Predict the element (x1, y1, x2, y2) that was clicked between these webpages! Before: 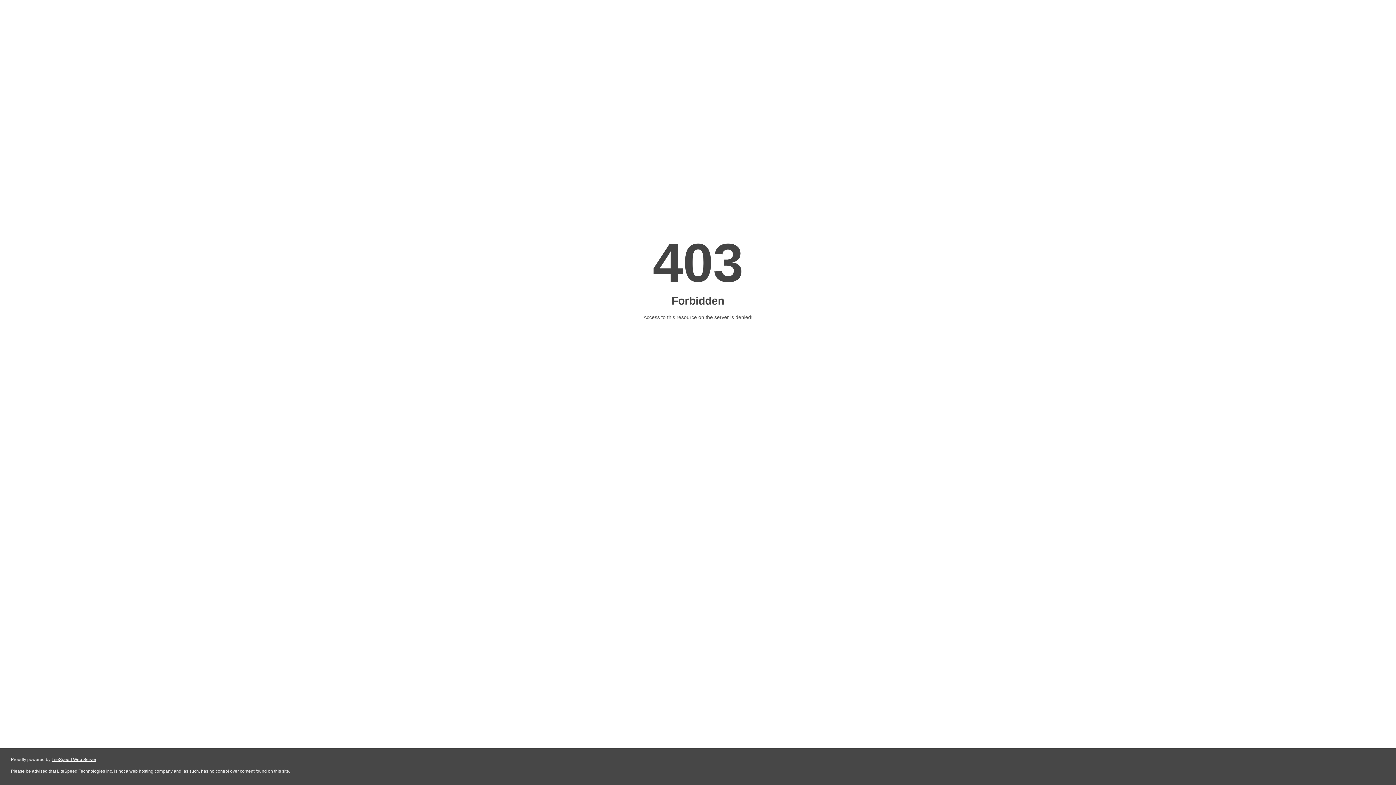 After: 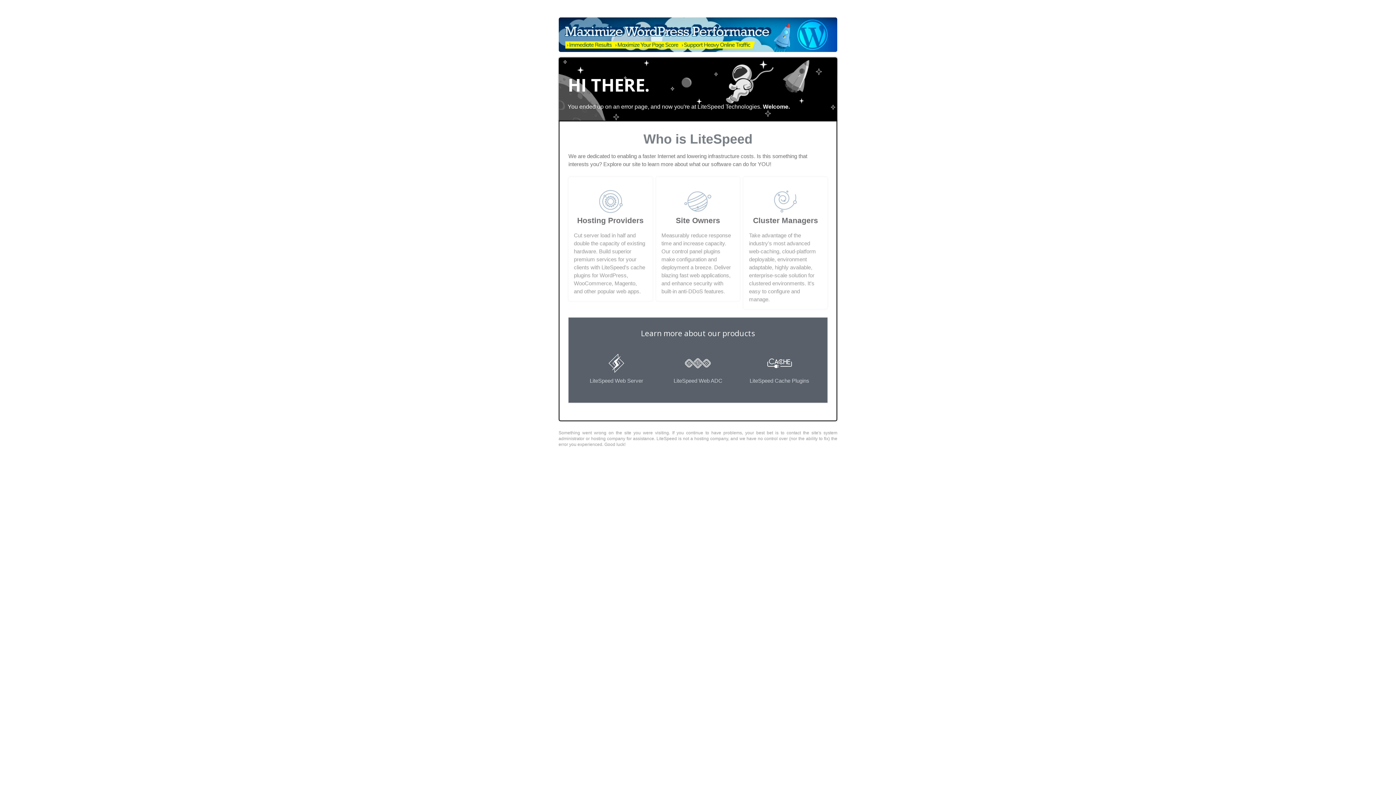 Action: label: LiteSpeed Web Server bbox: (51, 757, 96, 762)